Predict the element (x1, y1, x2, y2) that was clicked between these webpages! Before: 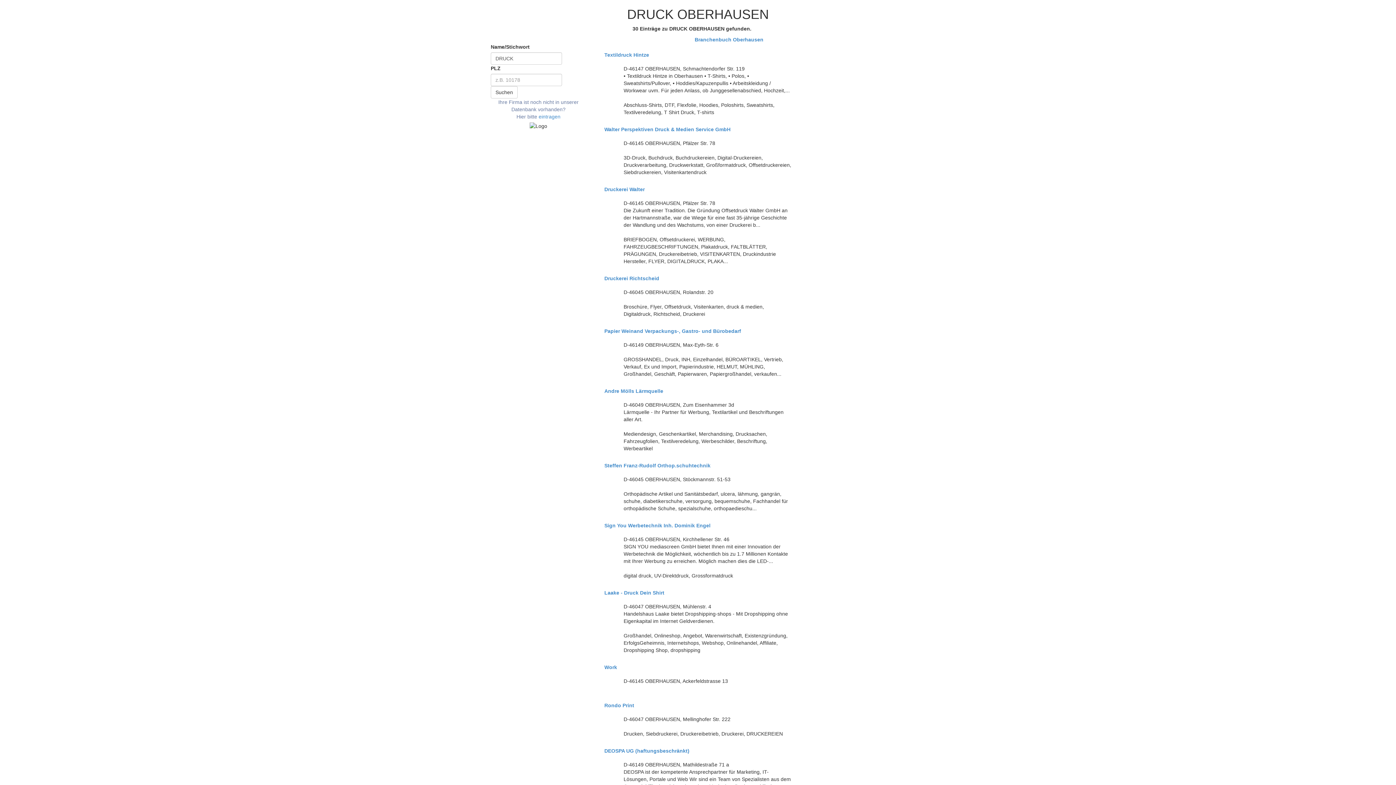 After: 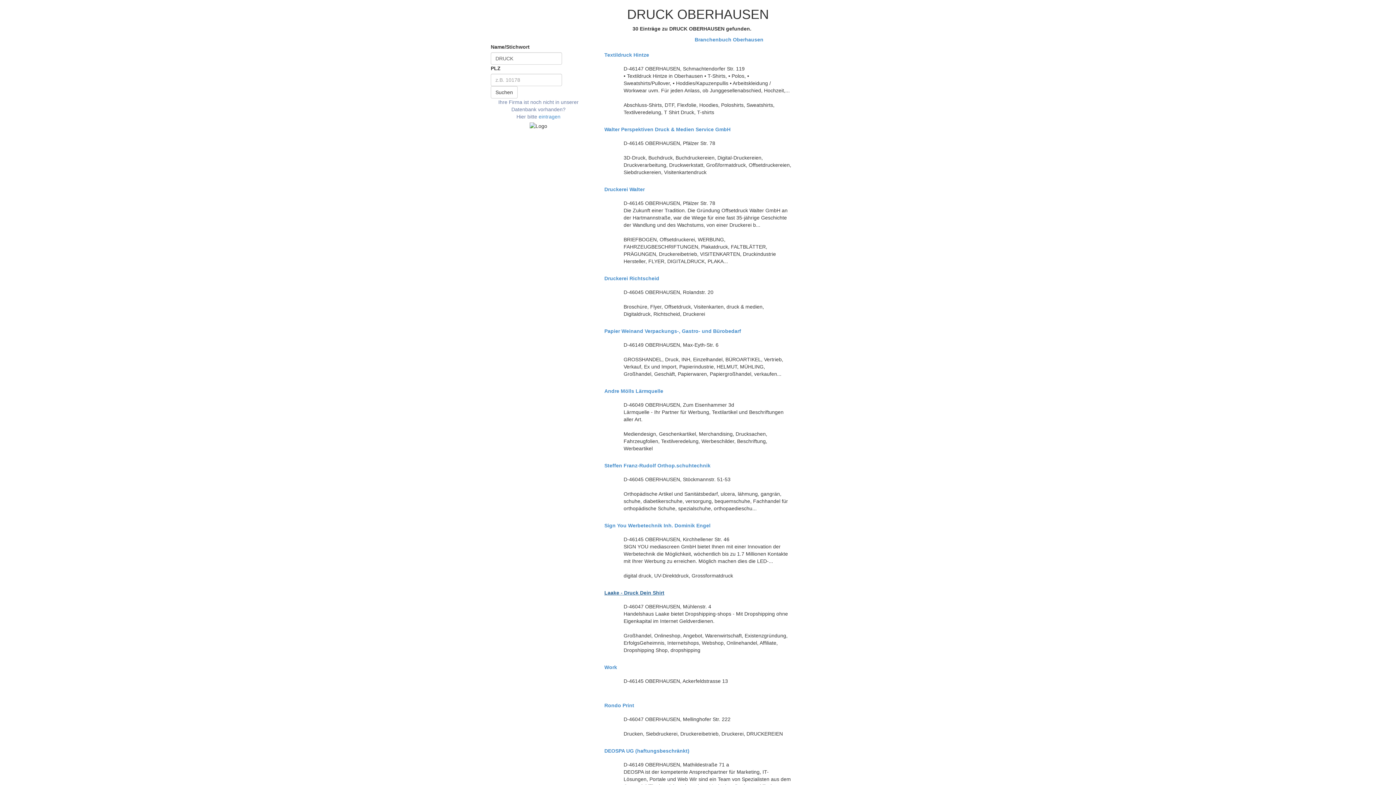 Action: label: Laake - Druck Dein Shirt bbox: (604, 590, 791, 596)